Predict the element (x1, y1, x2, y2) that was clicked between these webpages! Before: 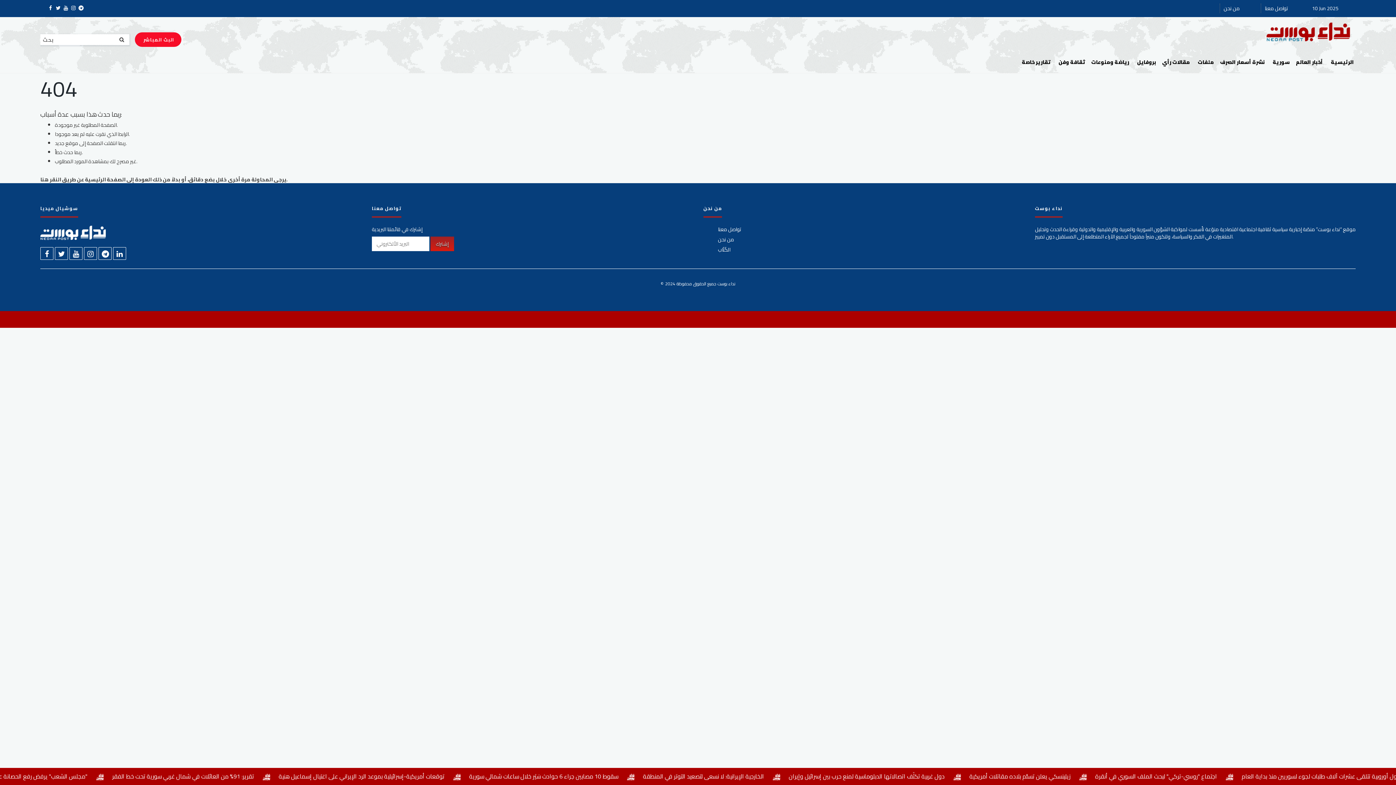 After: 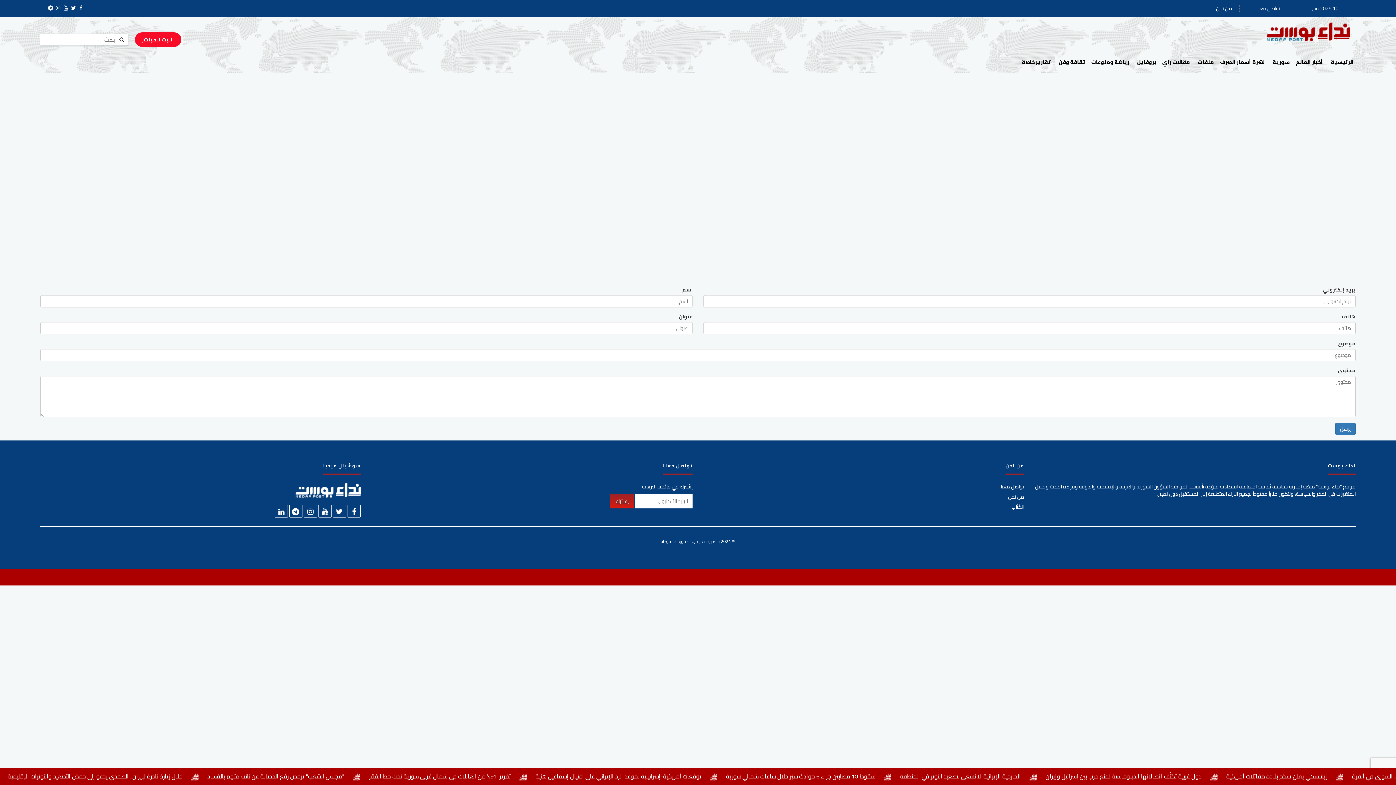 Action: bbox: (718, 224, 741, 234) label: تواصل معنا